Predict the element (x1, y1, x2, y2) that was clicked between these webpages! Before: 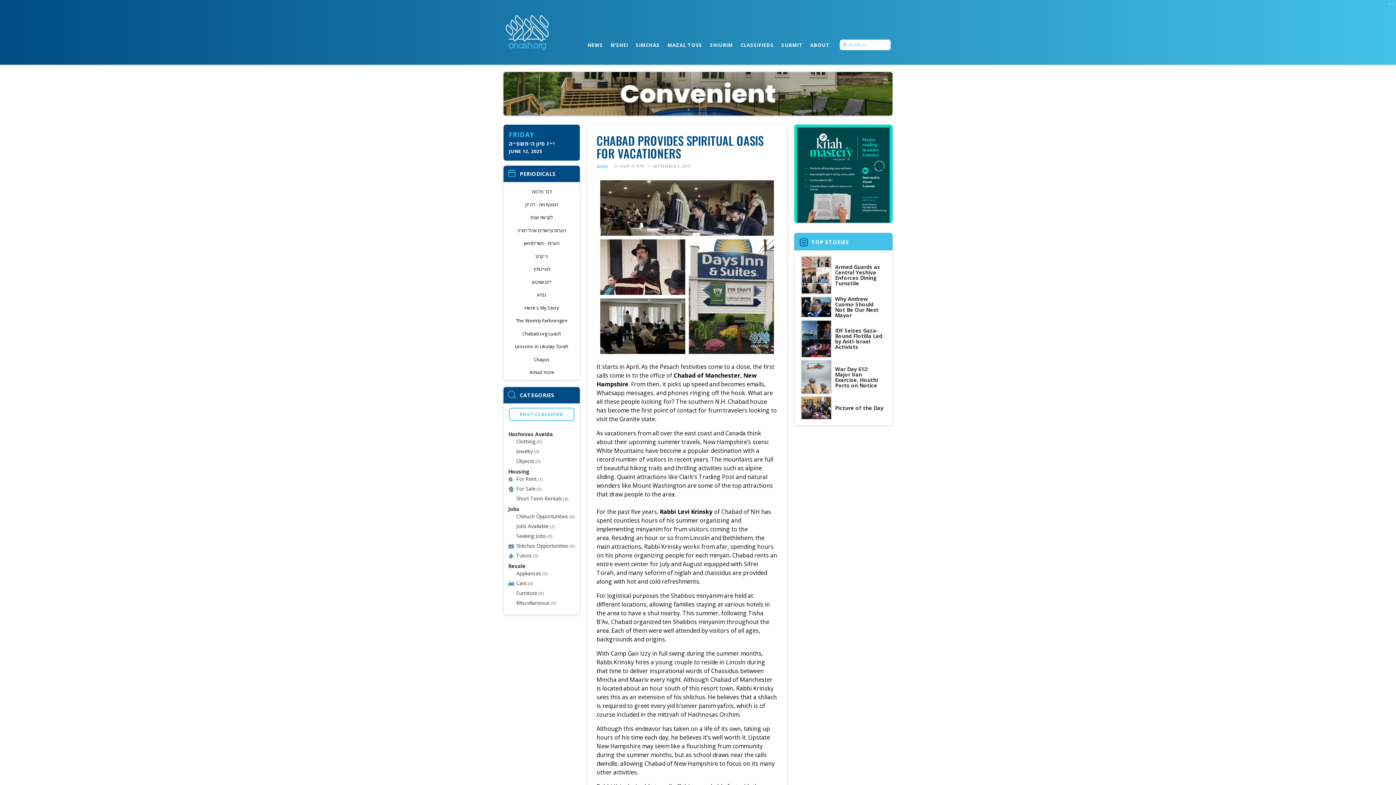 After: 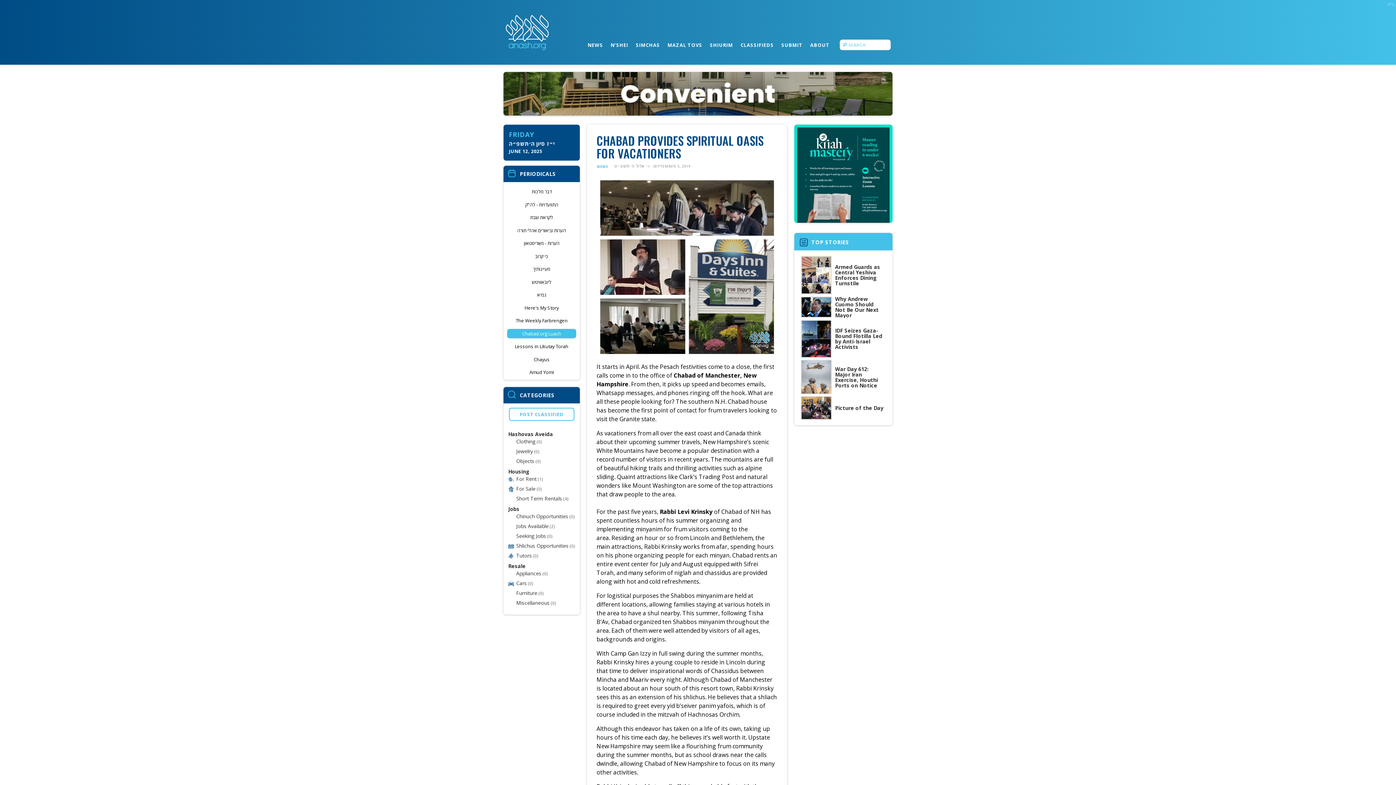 Action: label: Chabad.org Luach bbox: (507, 328, 576, 338)